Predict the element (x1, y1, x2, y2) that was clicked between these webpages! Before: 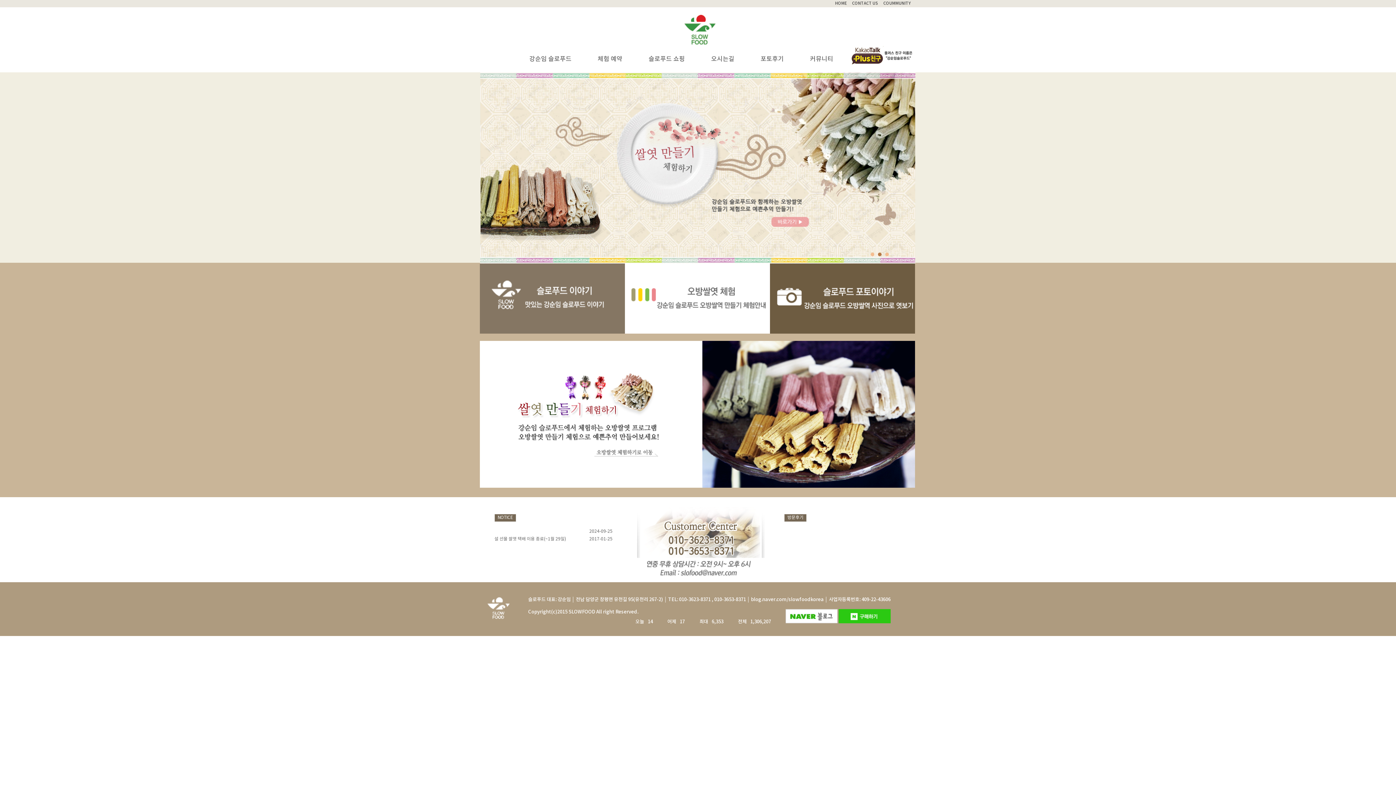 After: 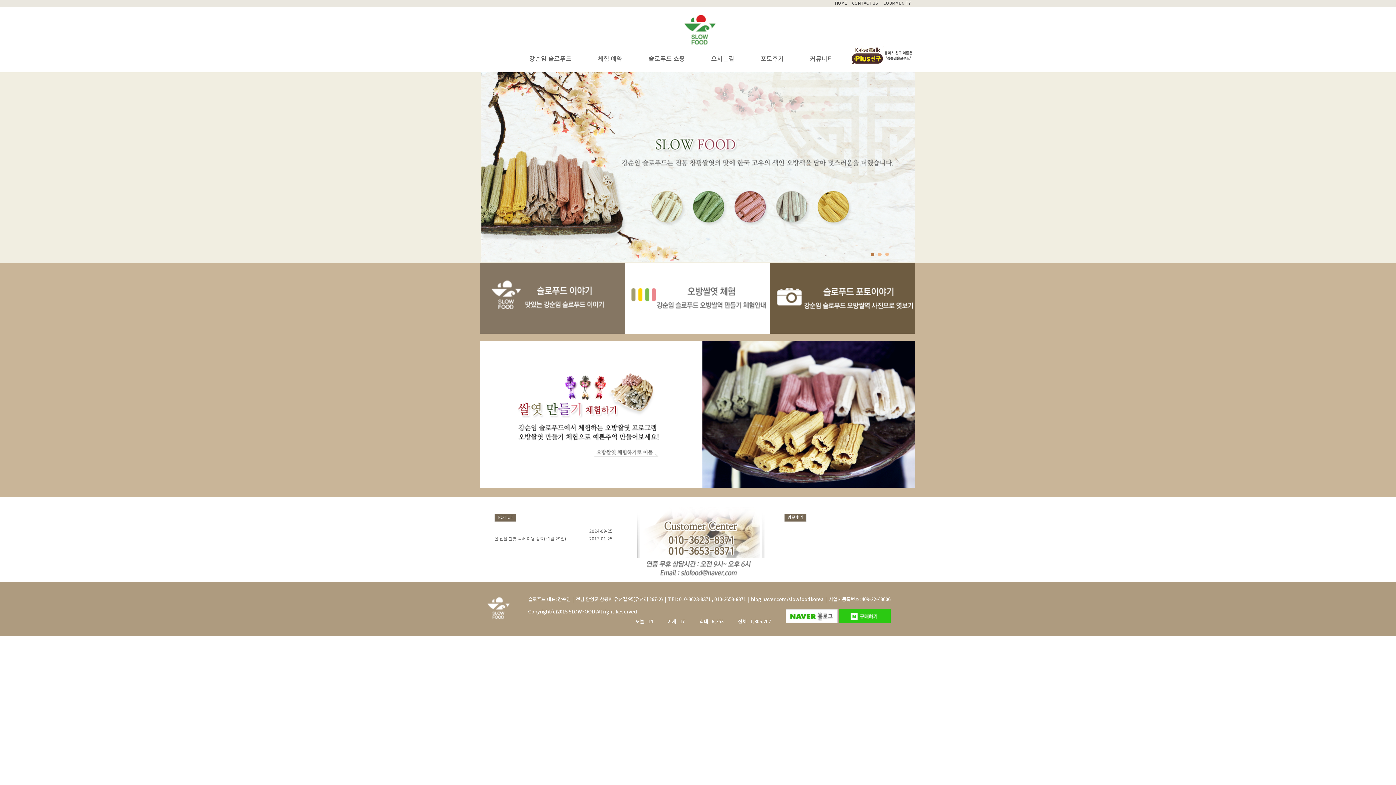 Action: bbox: (785, 619, 837, 625)